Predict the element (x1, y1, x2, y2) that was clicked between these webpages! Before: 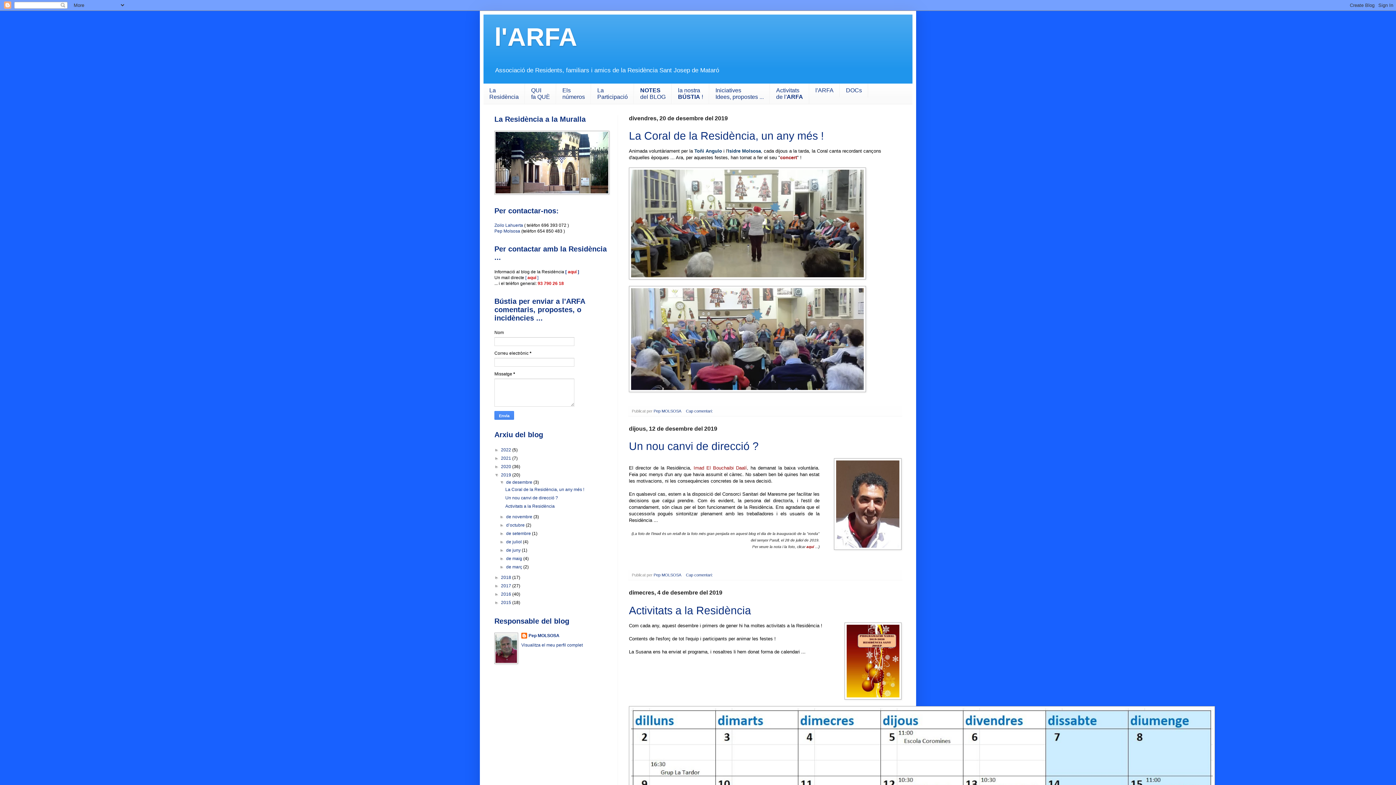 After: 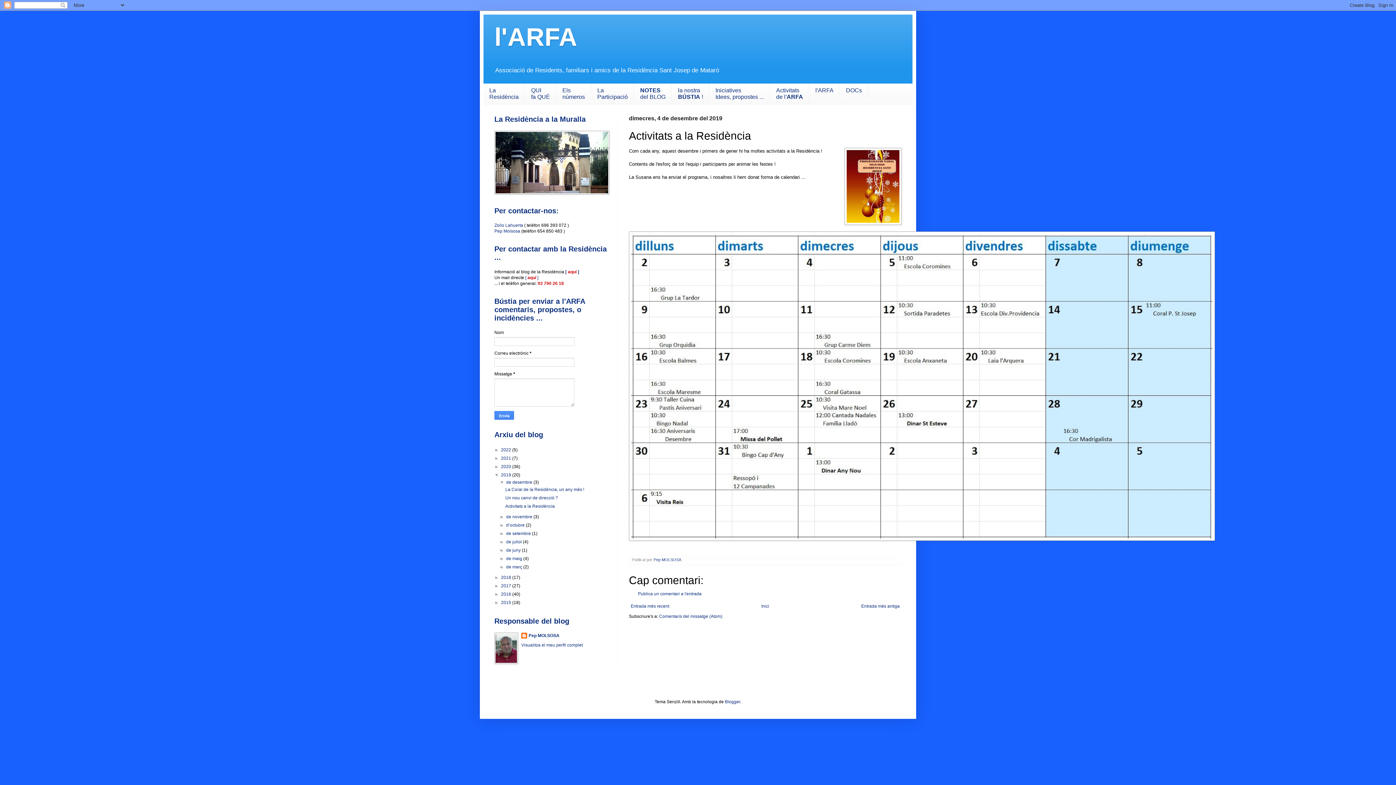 Action: bbox: (629, 604, 751, 616) label: Activitats a la Residència